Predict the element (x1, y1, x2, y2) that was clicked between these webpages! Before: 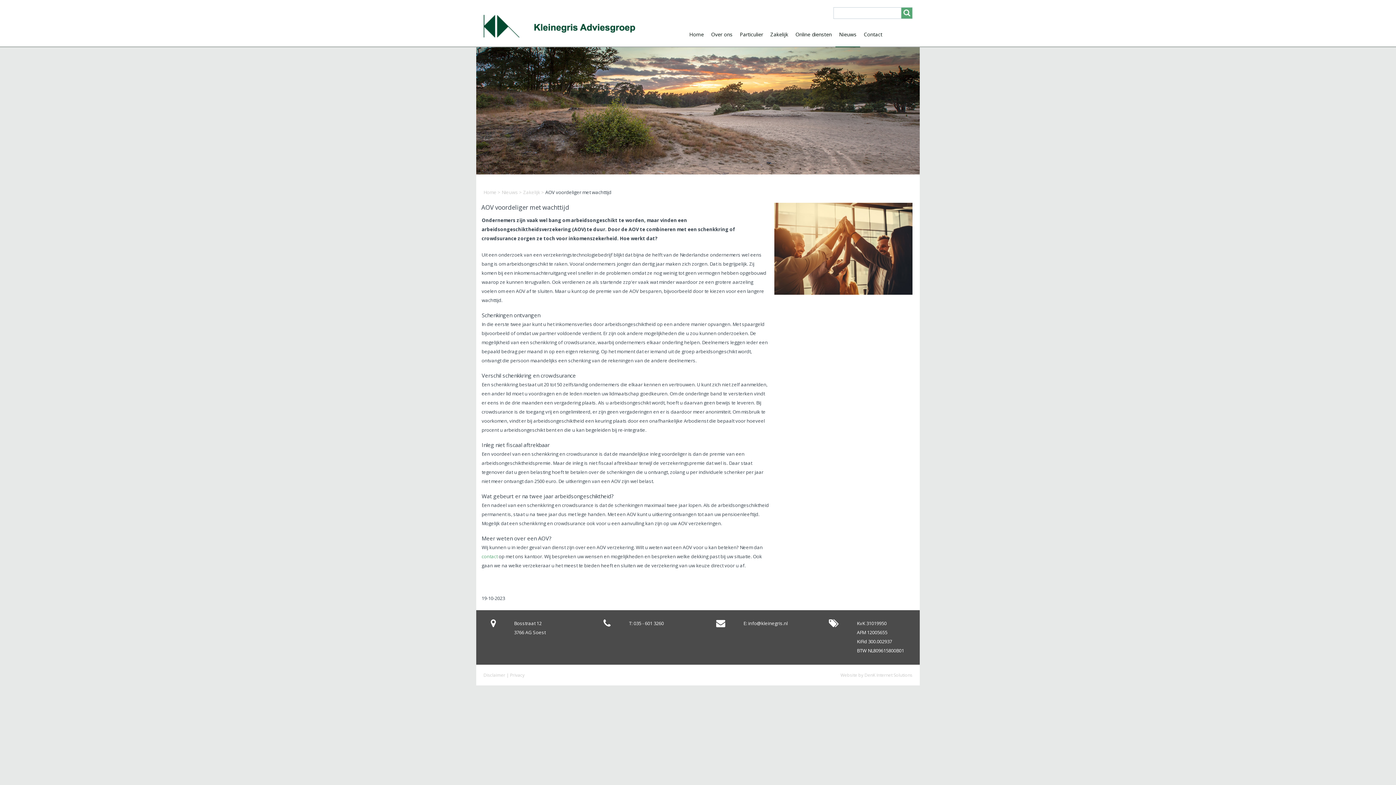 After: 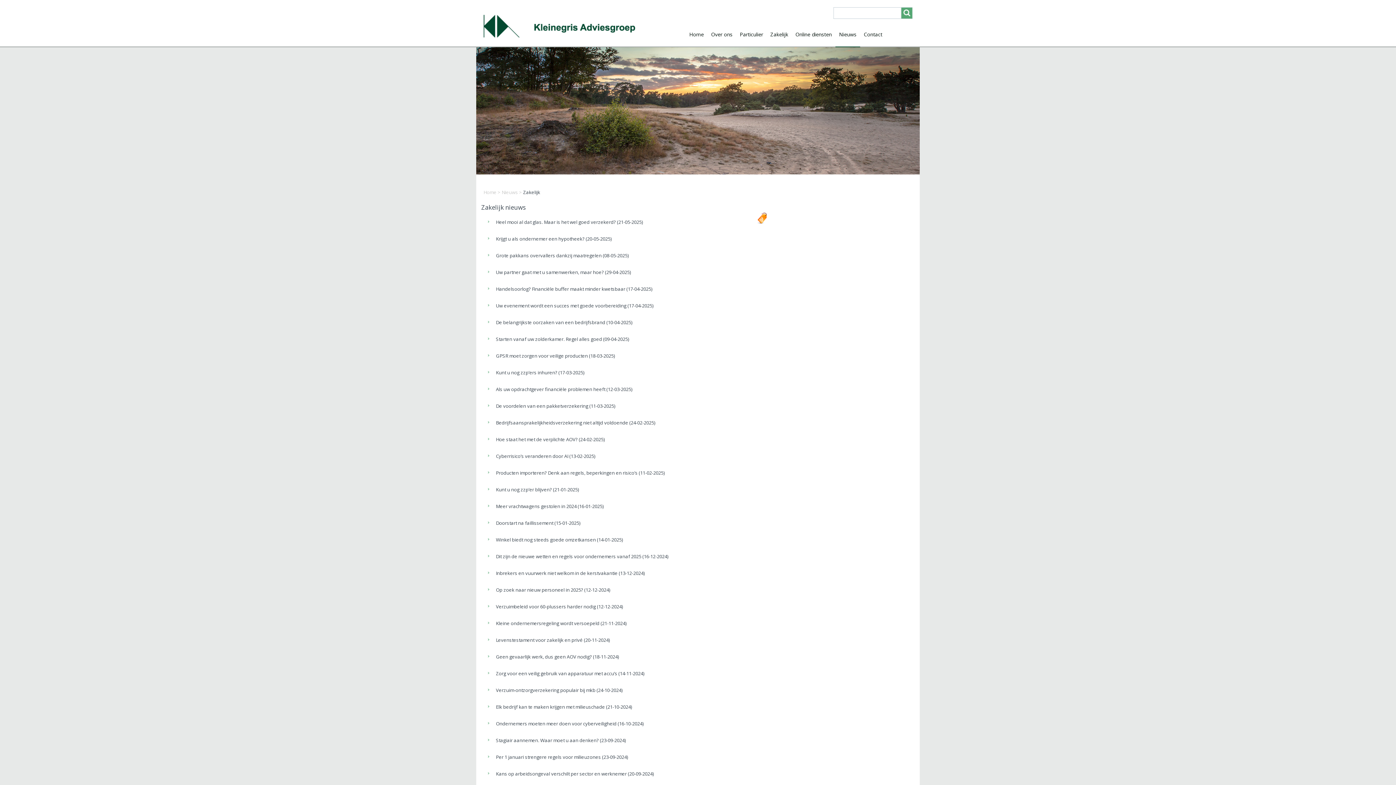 Action: bbox: (523, 188, 540, 195) label: Zakelijk